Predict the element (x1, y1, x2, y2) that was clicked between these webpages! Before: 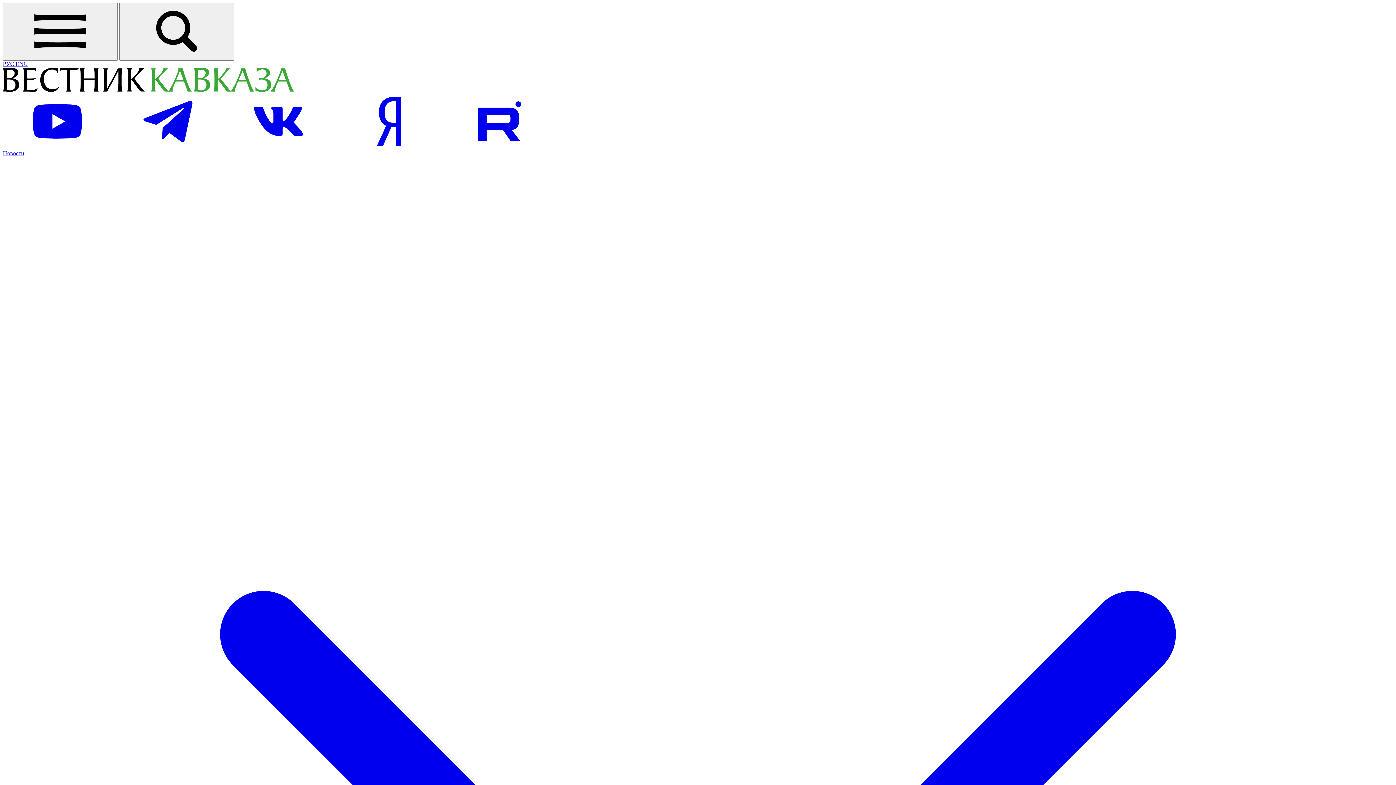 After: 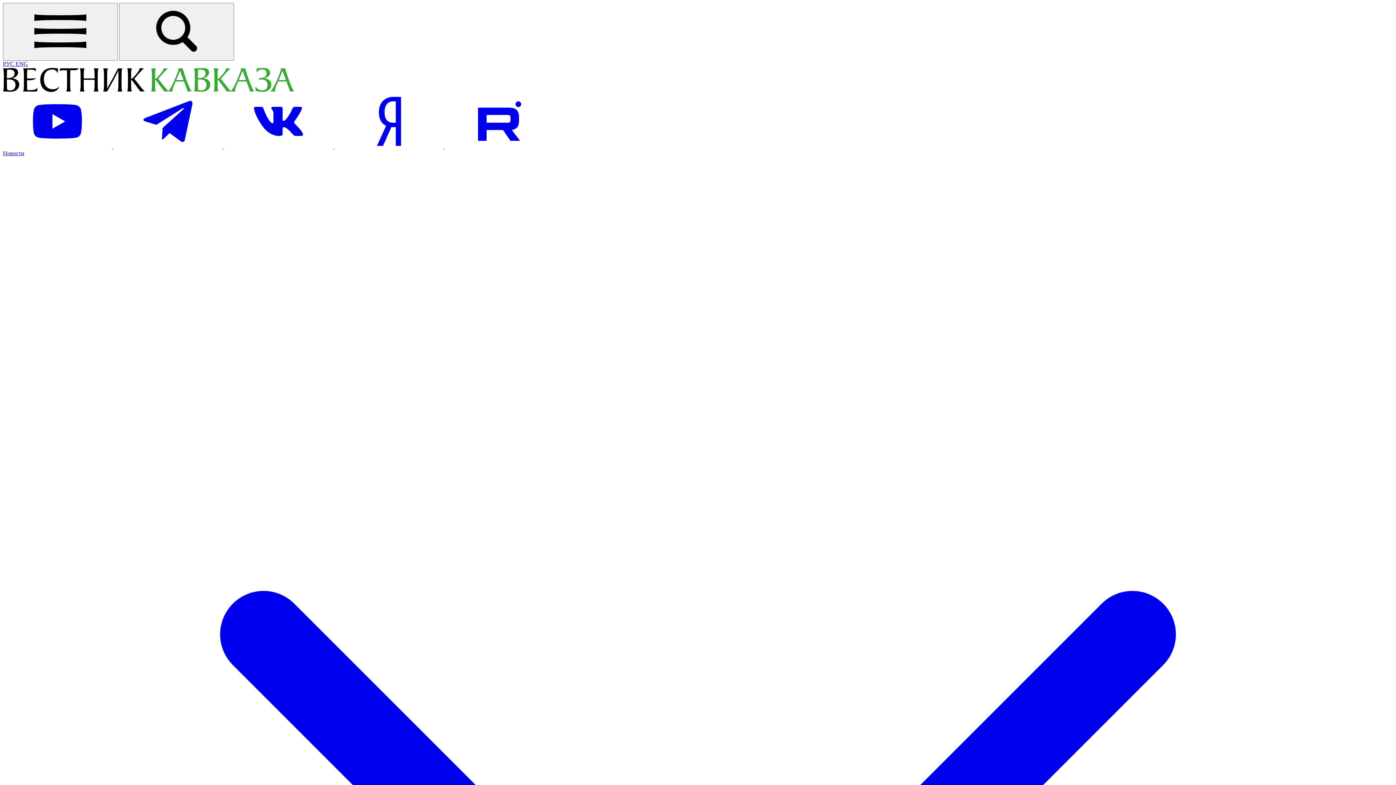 Action: bbox: (15, 60, 28, 66) label: Open english version site